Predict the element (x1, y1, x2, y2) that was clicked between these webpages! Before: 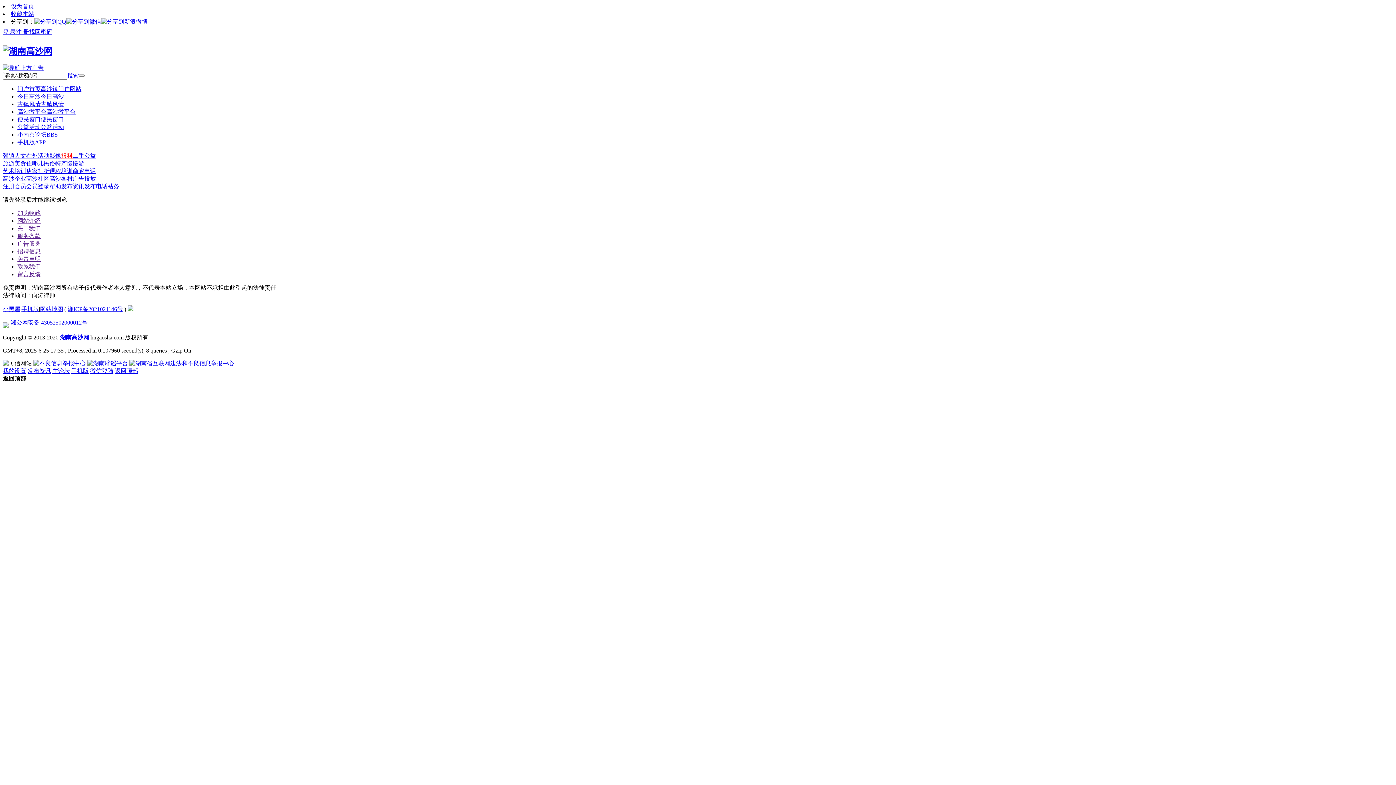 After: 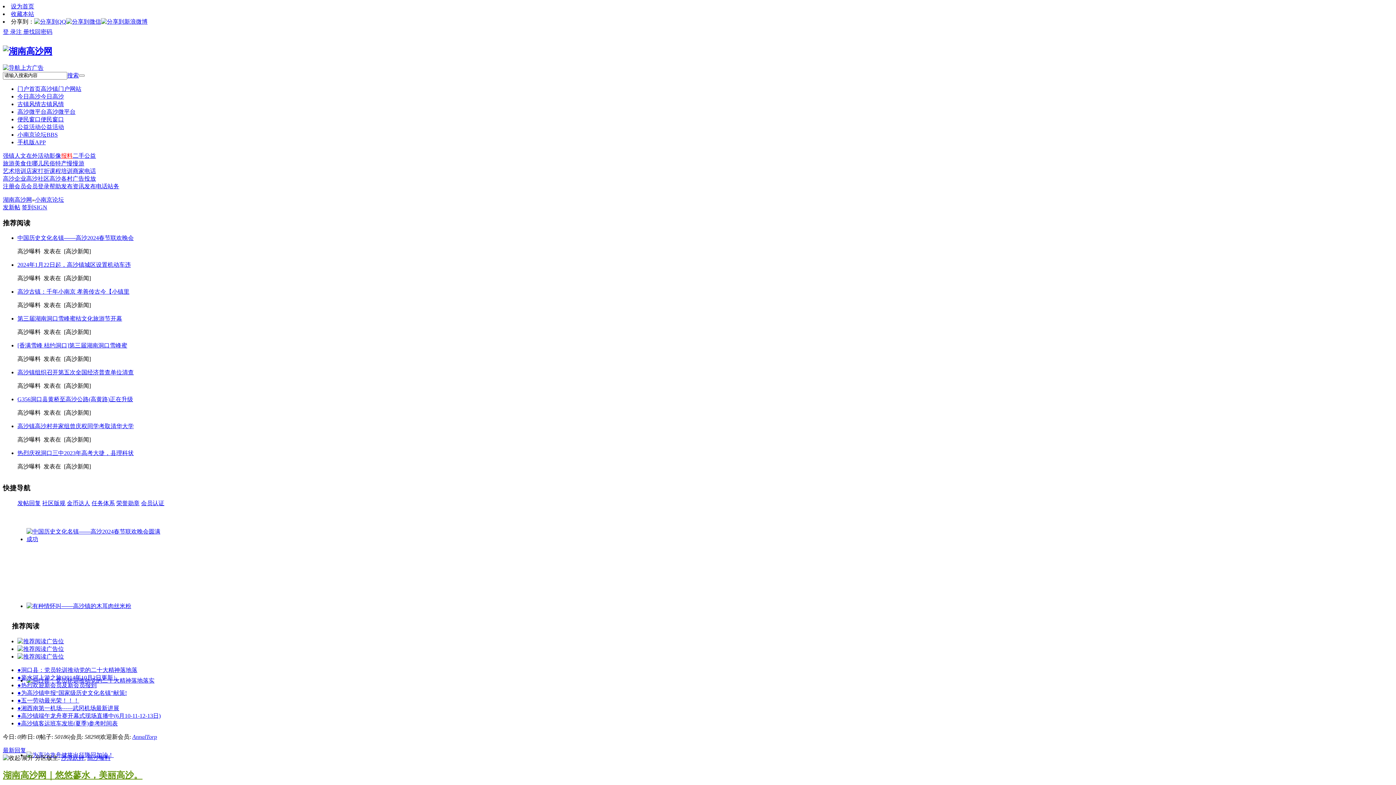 Action: bbox: (2, 46, 52, 55)